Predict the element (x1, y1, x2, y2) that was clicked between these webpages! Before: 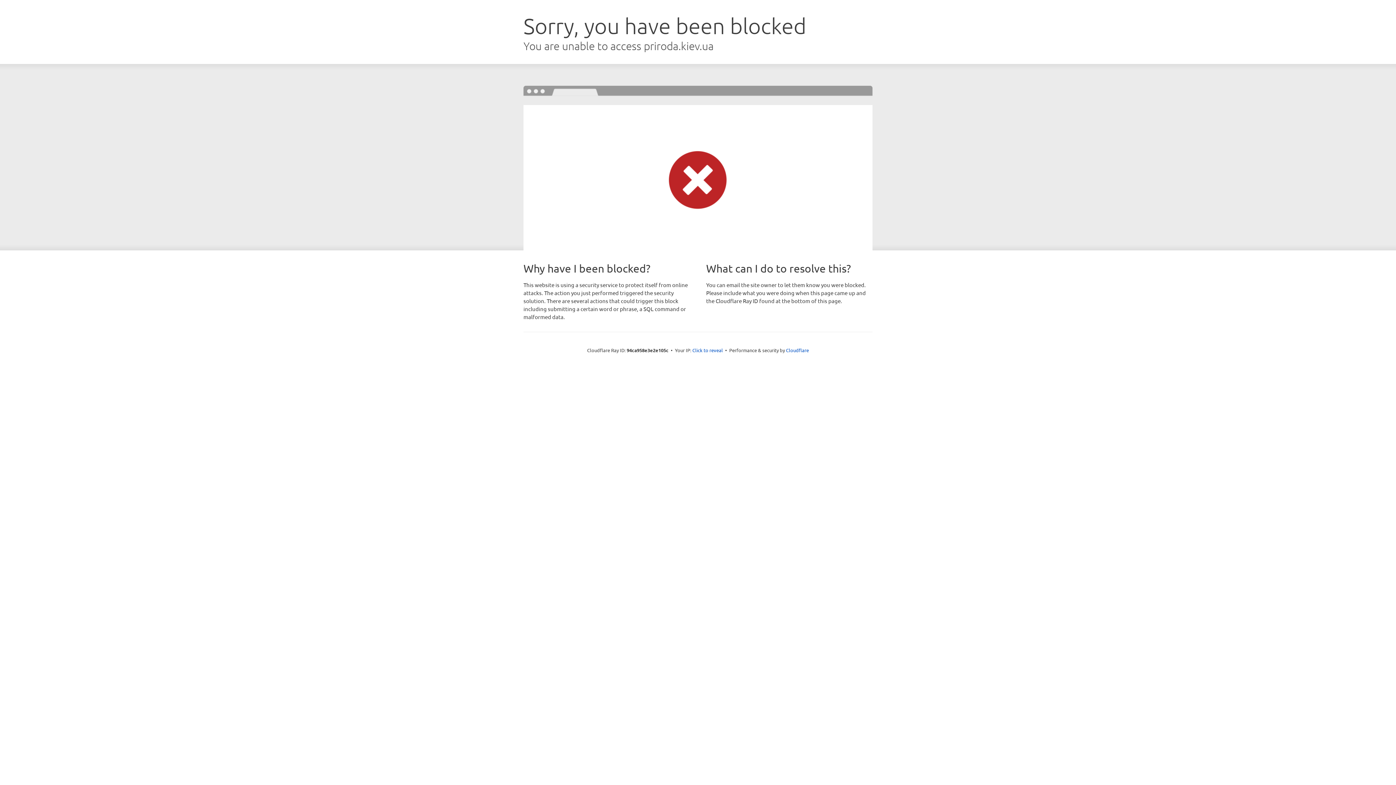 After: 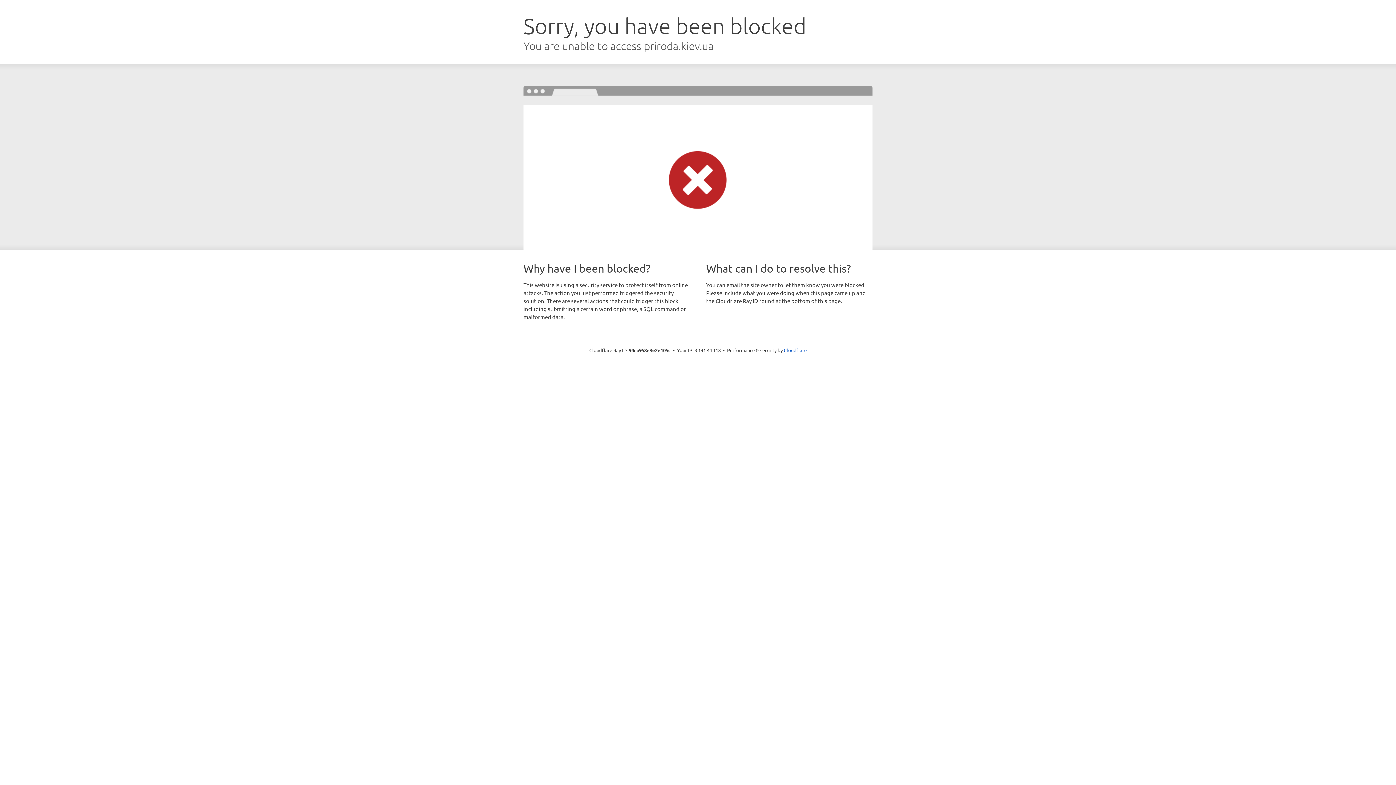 Action: label: Click to reveal bbox: (692, 346, 723, 353)